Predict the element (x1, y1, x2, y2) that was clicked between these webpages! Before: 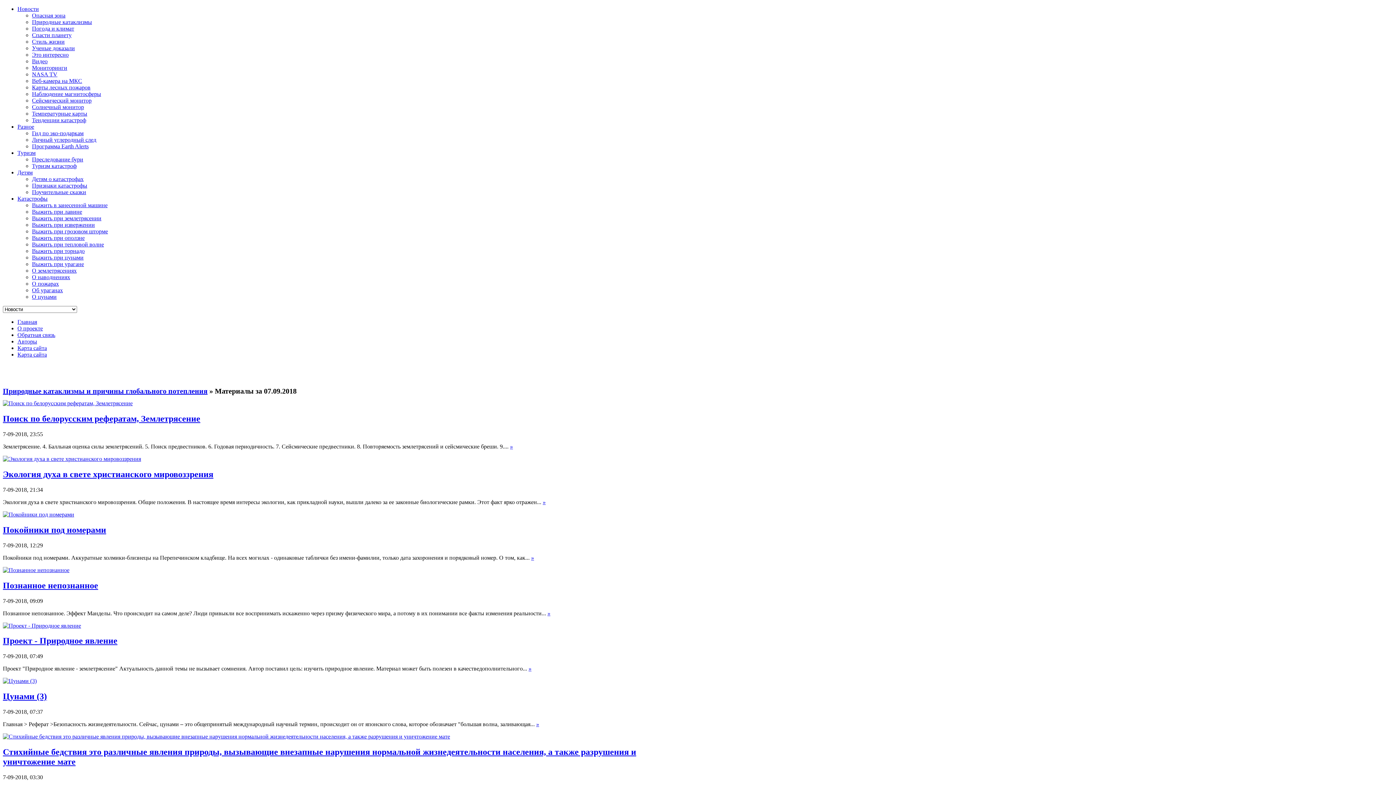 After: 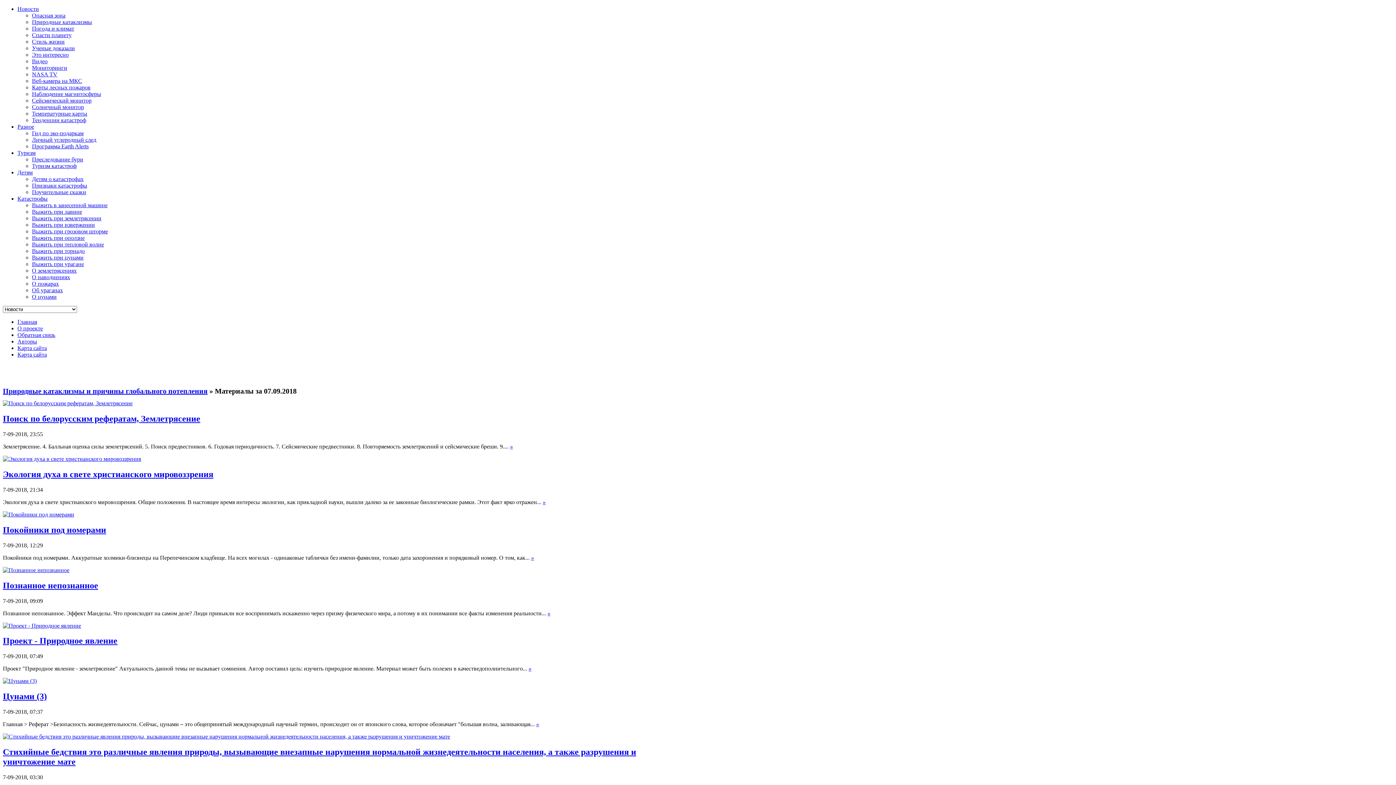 Action: label: Туризм bbox: (17, 149, 35, 156)